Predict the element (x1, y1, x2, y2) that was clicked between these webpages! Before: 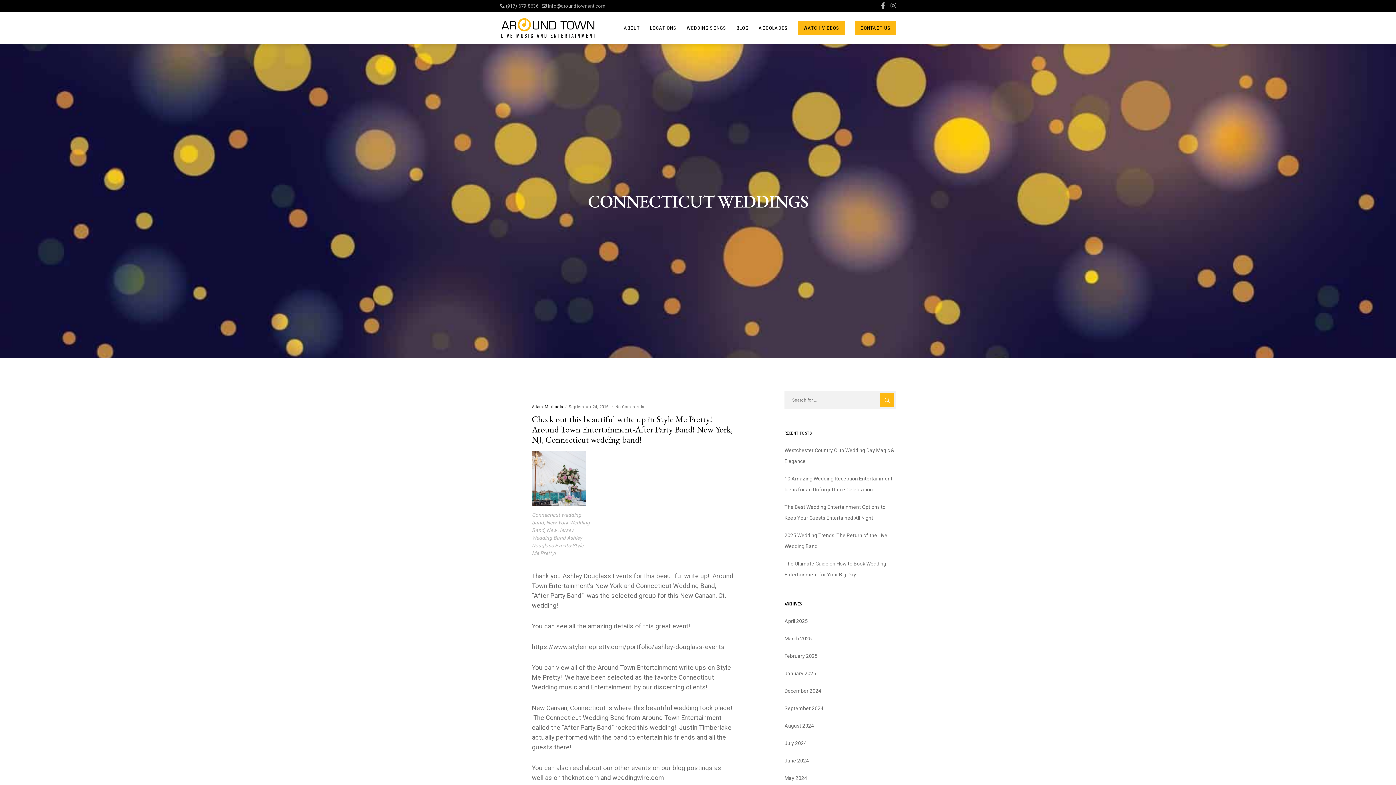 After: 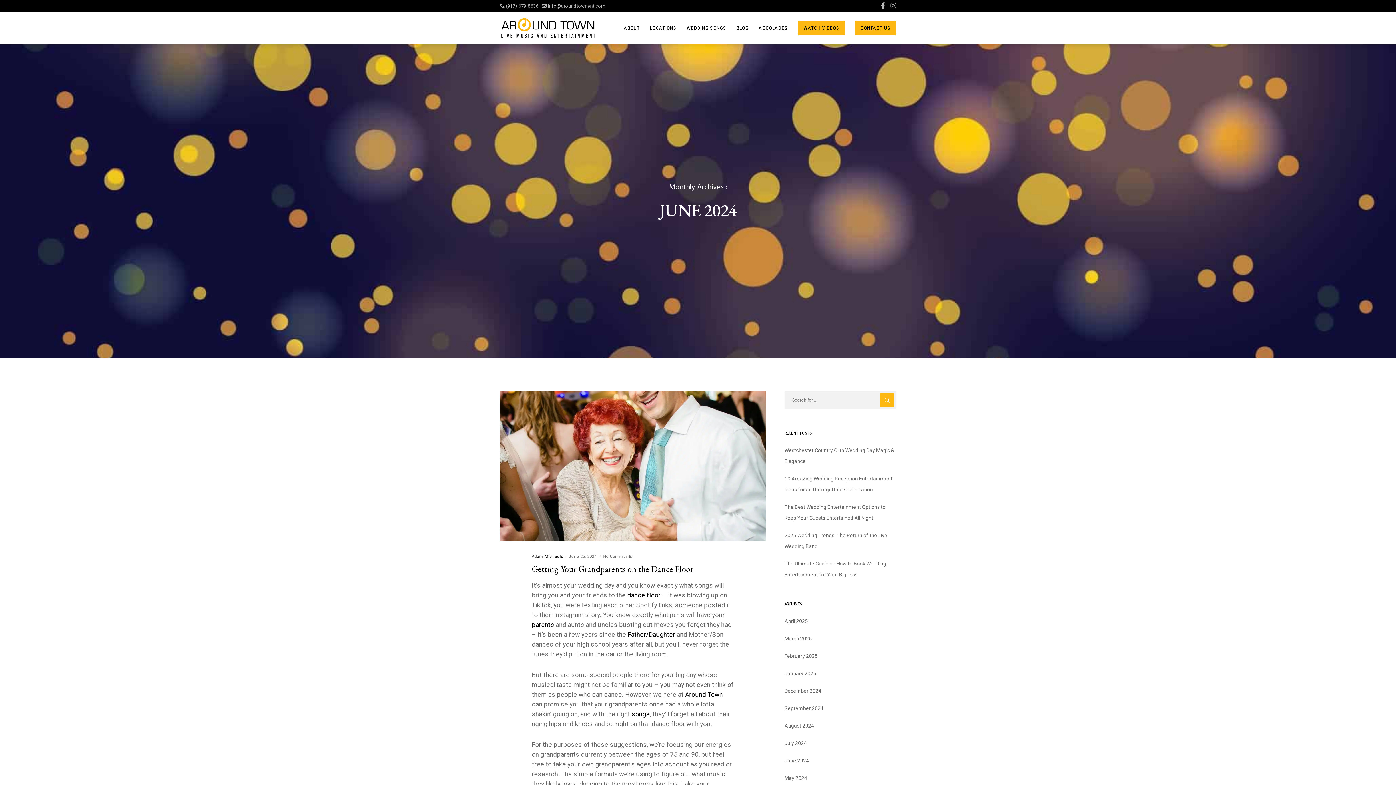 Action: bbox: (784, 755, 809, 766) label: June 2024